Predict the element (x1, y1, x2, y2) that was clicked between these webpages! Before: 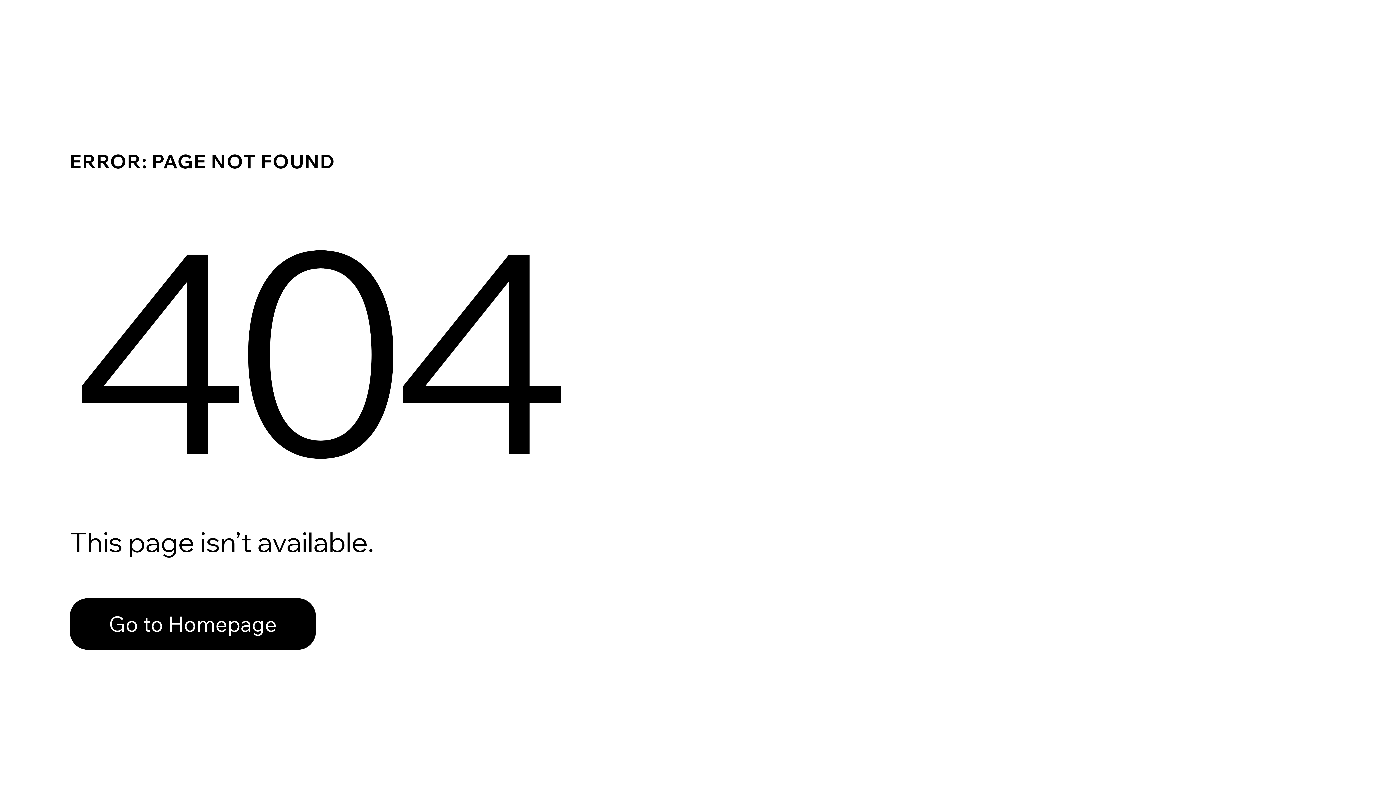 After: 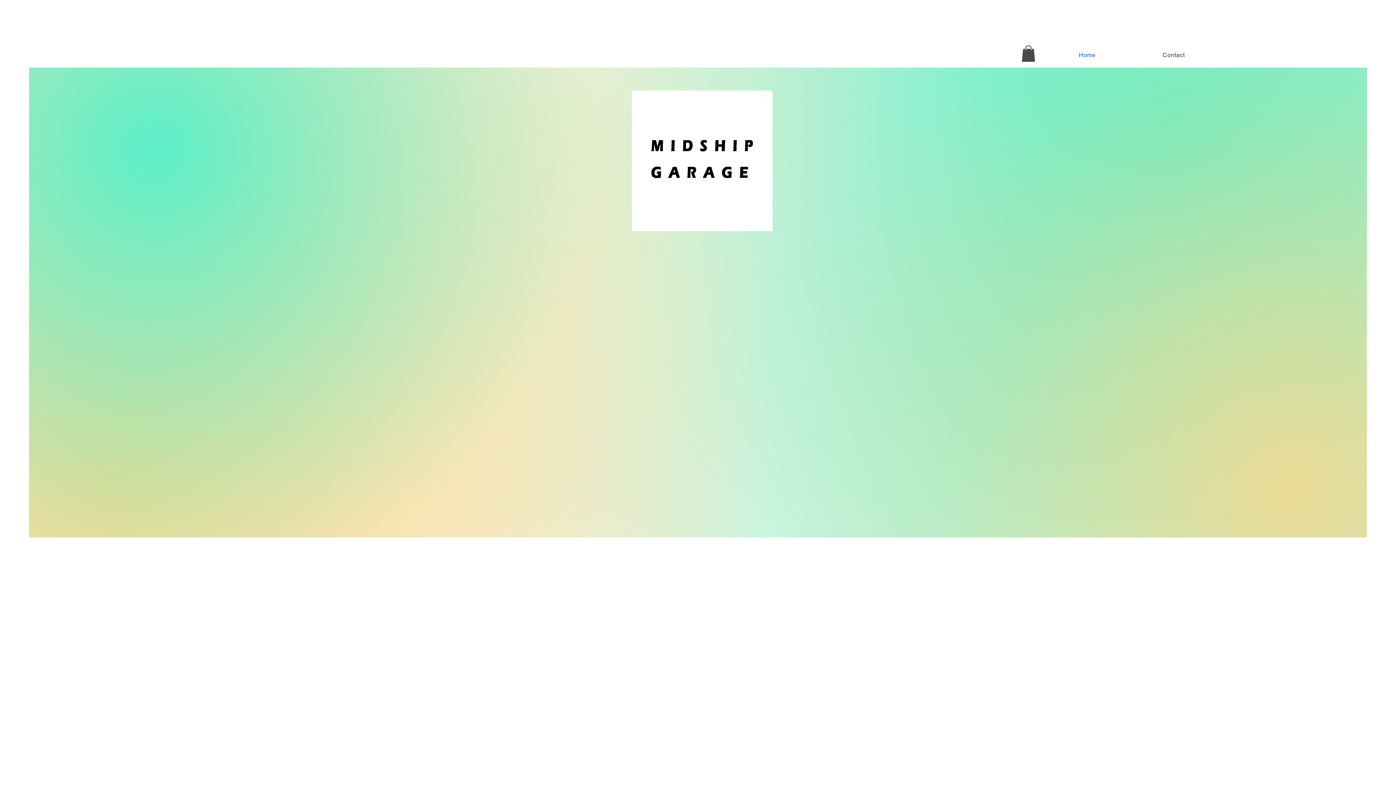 Action: bbox: (69, 598, 316, 650) label: Go to Homepage